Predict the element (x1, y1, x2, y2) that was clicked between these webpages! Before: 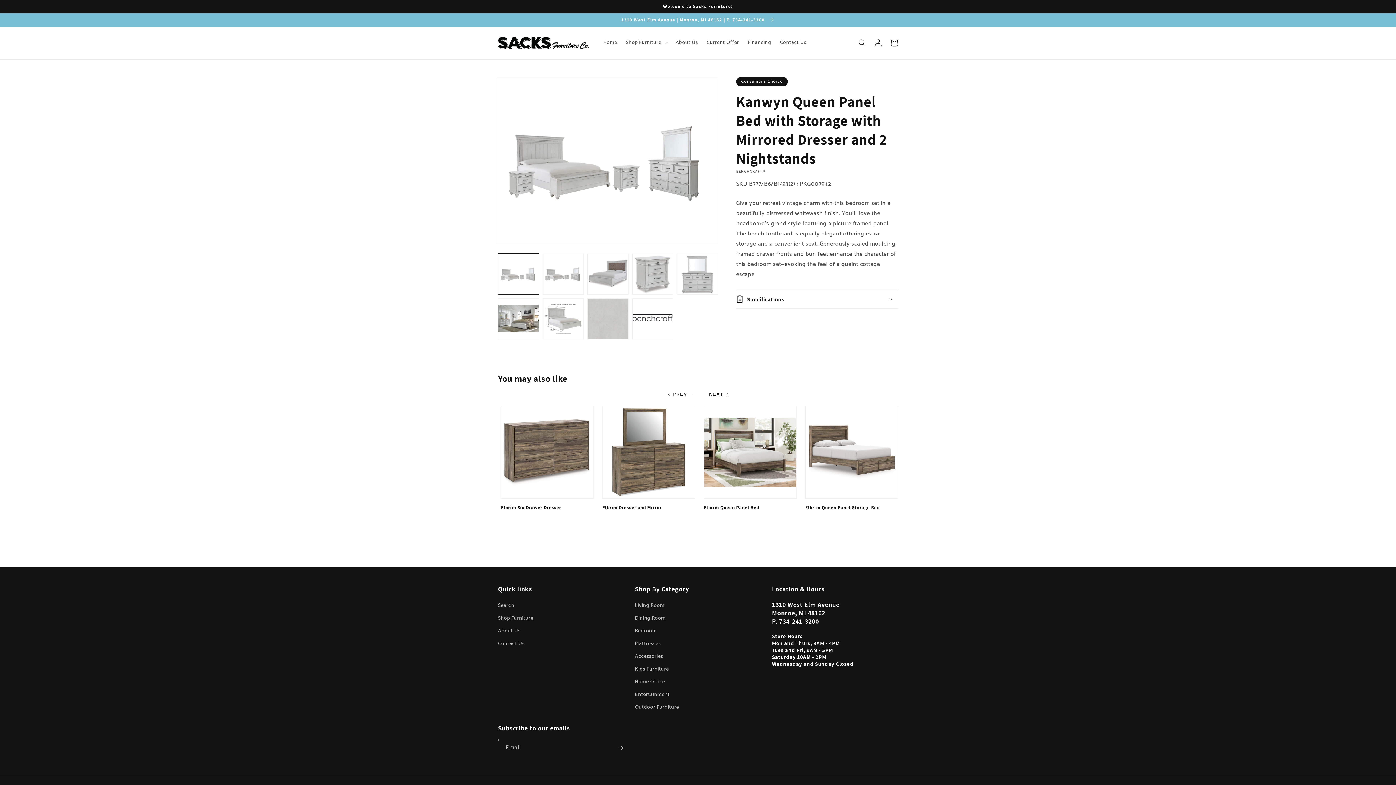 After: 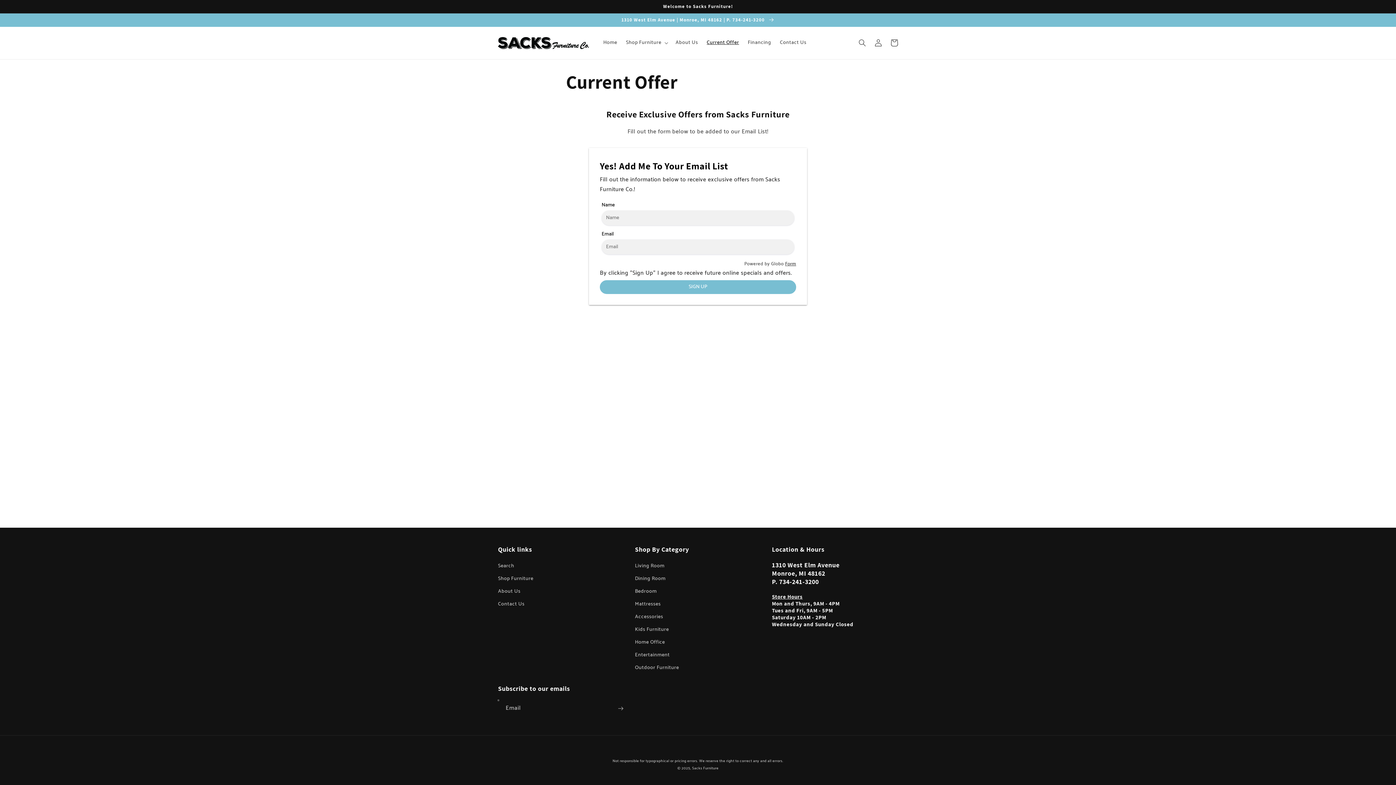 Action: label: Current Offer bbox: (702, 35, 743, 50)